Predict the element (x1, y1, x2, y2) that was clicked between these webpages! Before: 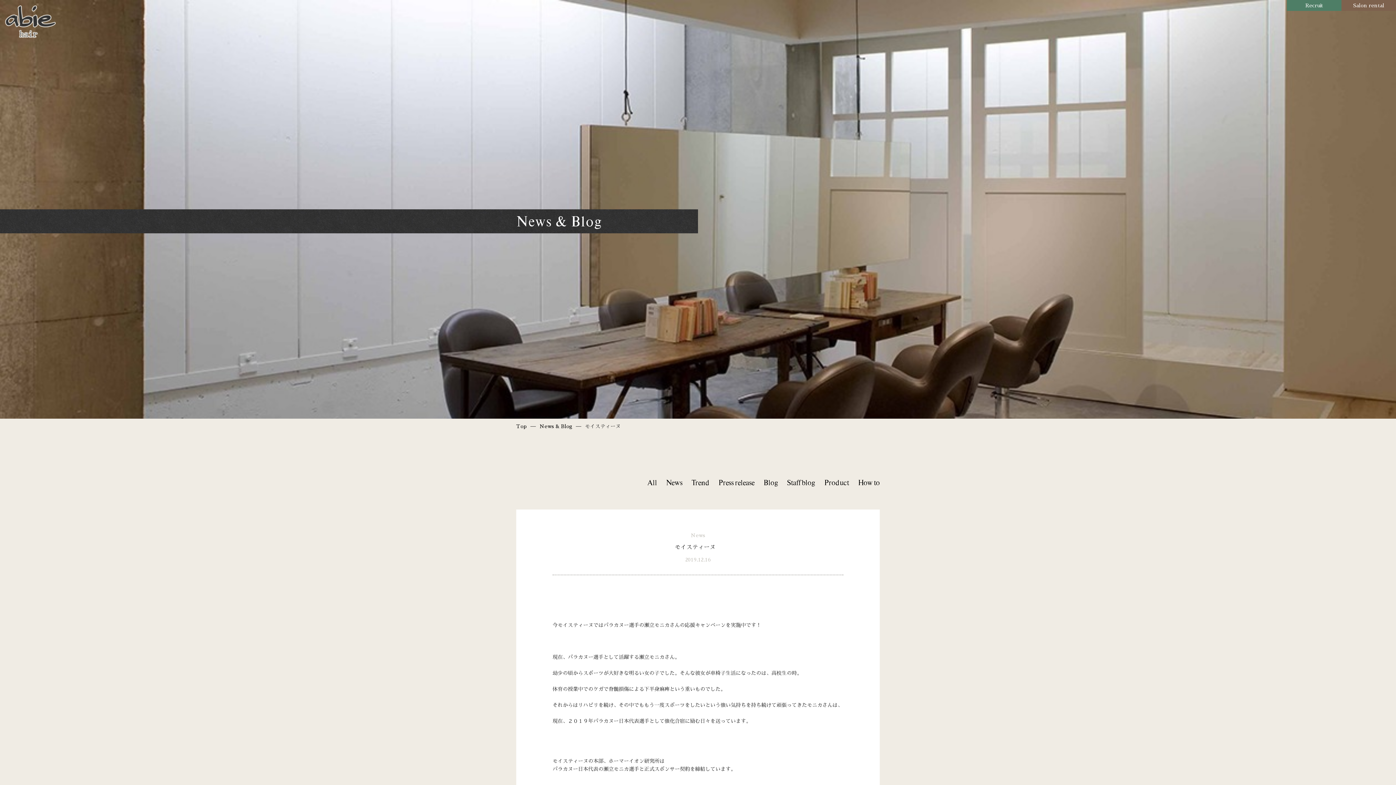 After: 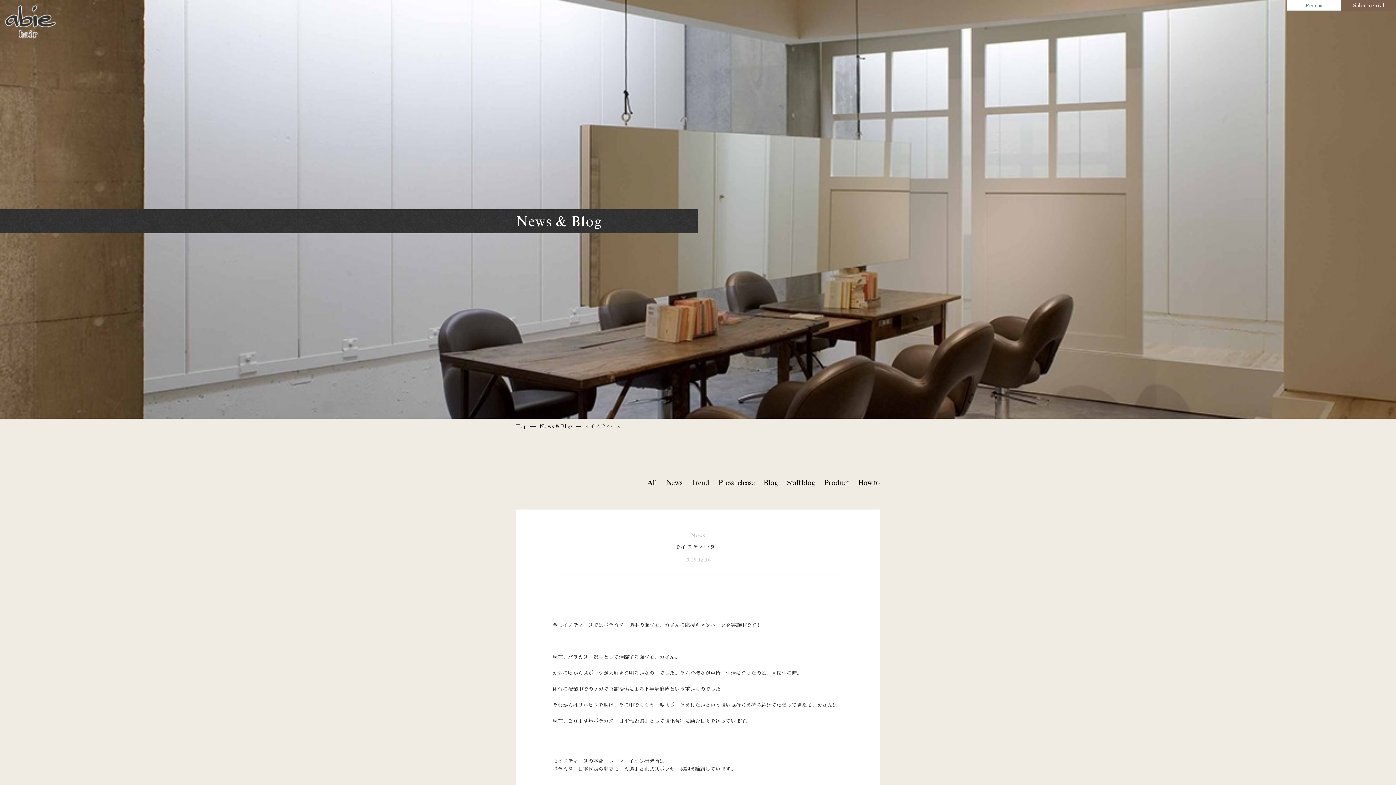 Action: label: Recruit bbox: (1287, 0, 1341, 10)